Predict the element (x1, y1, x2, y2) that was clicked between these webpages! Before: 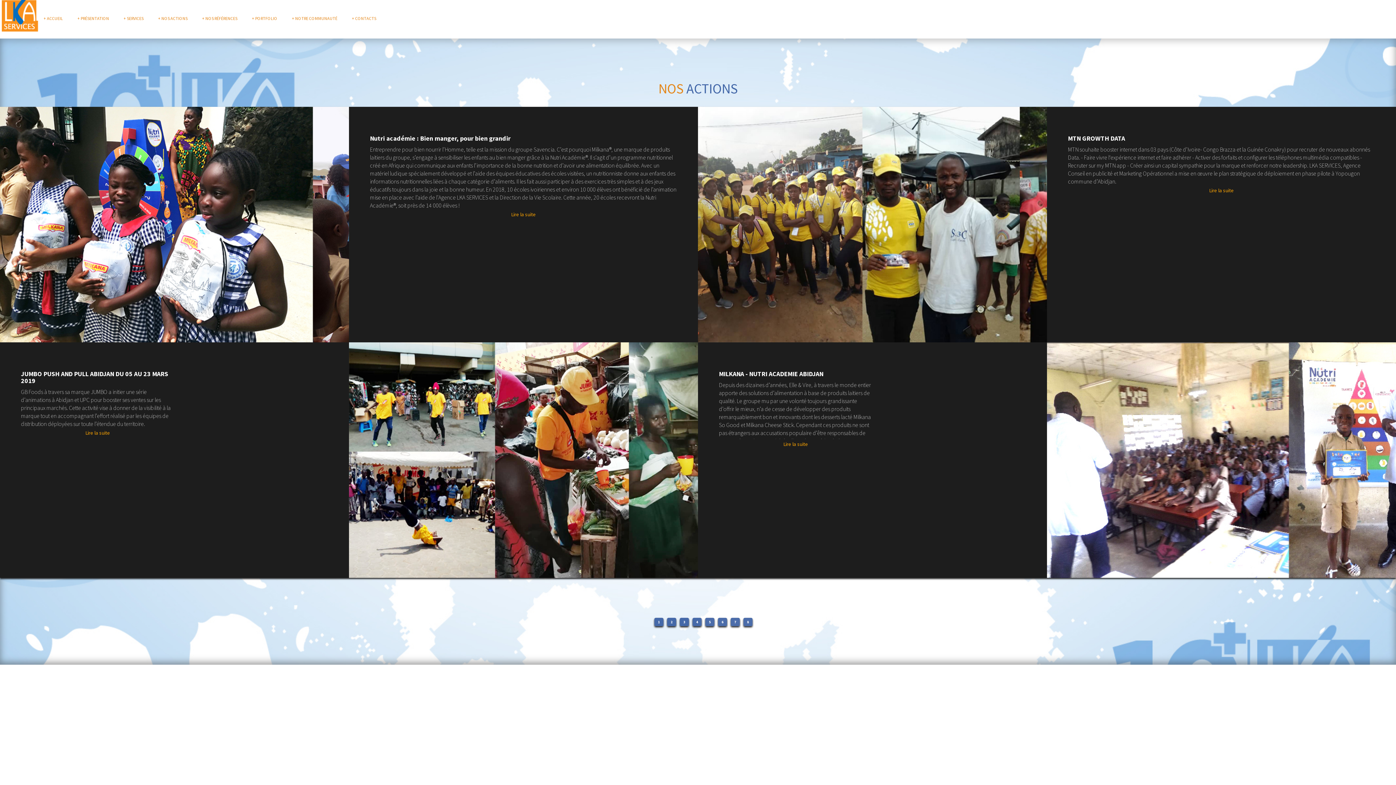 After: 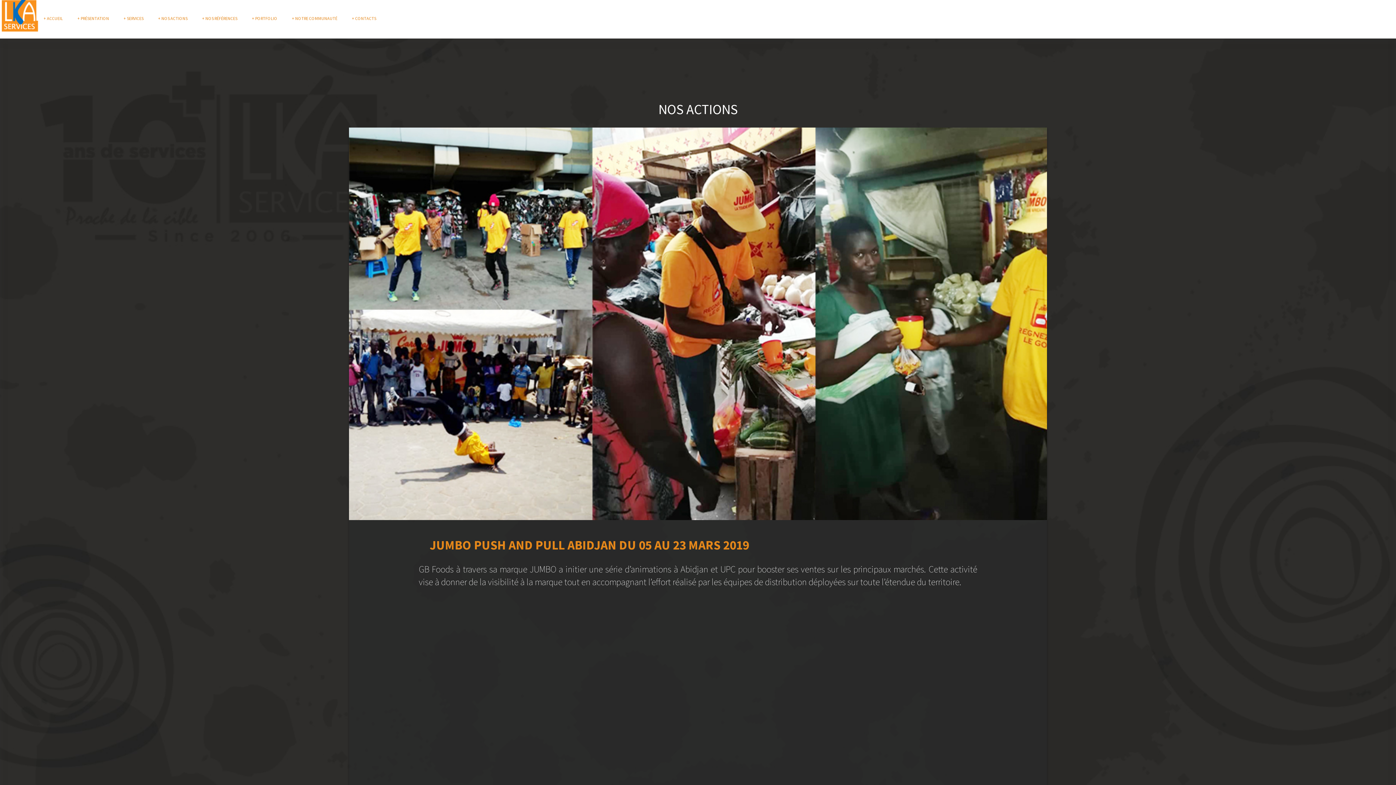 Action: bbox: (85, 429, 110, 436) label: Lire la suite